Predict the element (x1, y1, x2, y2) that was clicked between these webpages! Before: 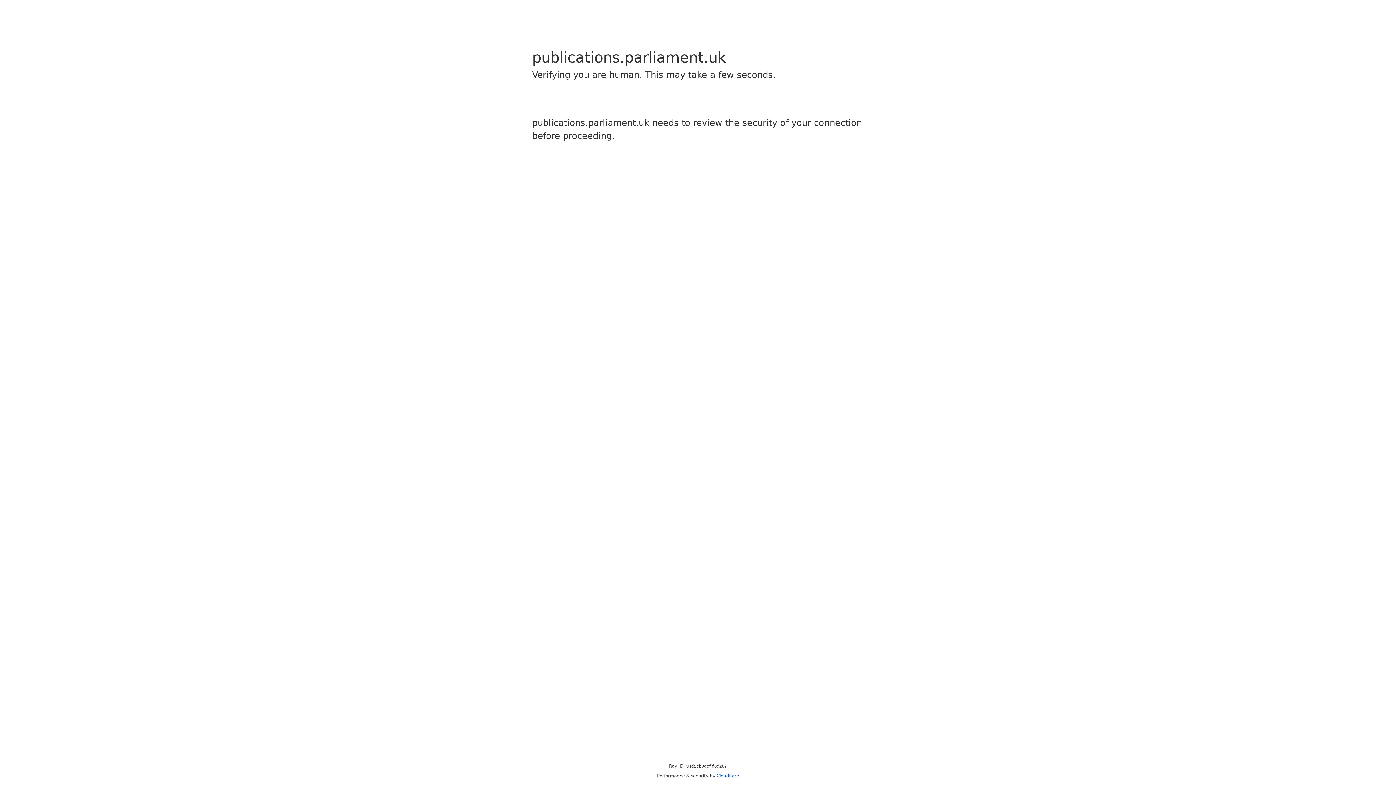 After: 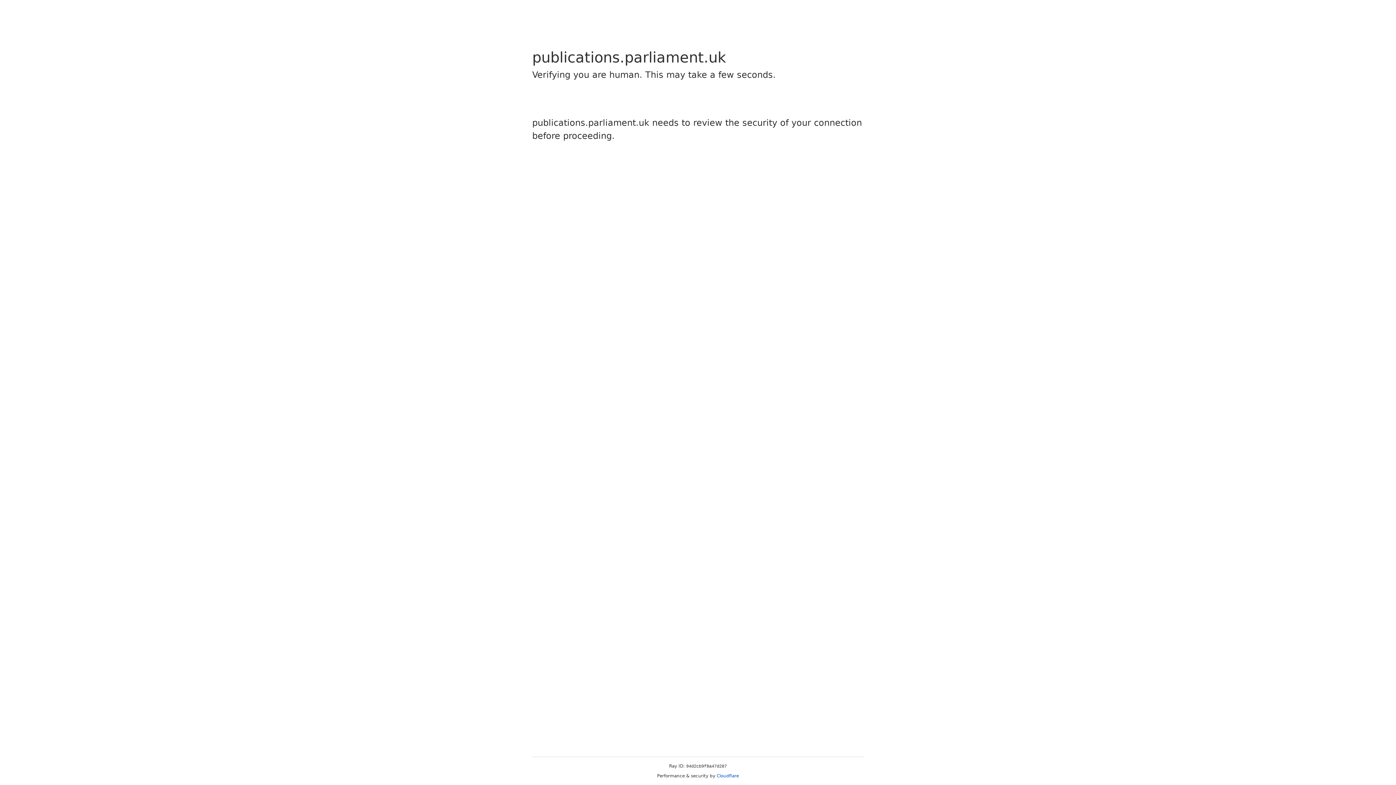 Action: label: Cloudflare bbox: (716, 773, 739, 778)